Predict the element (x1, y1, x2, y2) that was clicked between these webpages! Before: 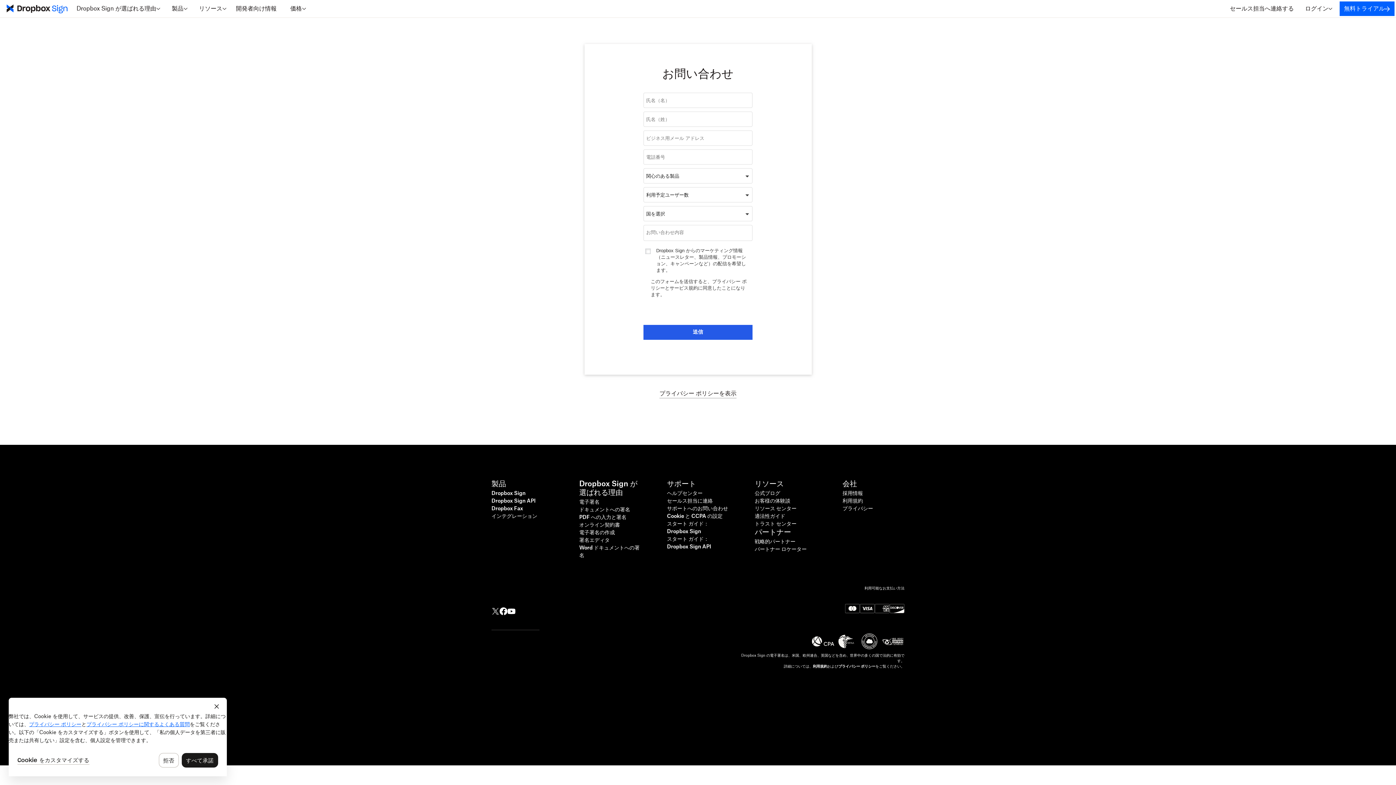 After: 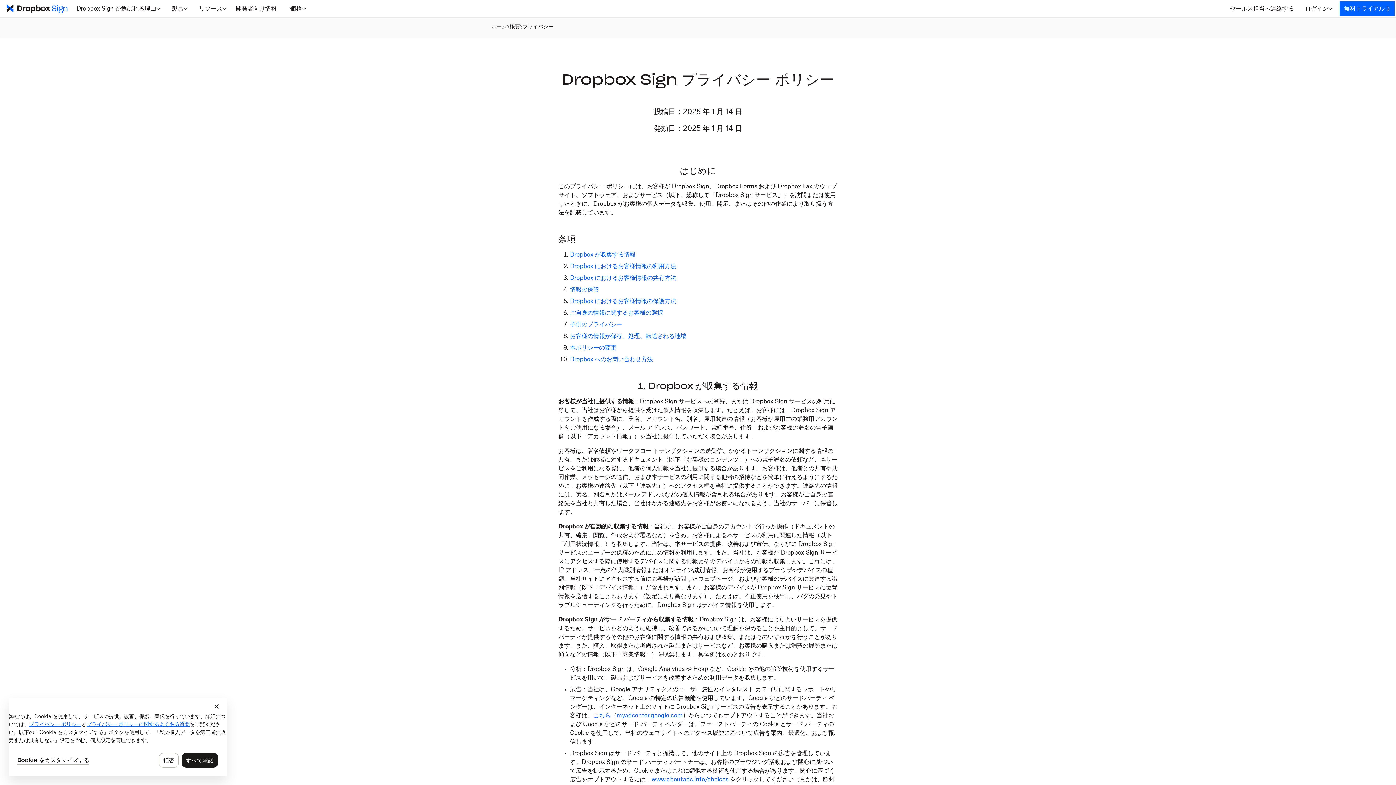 Action: bbox: (659, 389, 736, 398) label: プライバシー ポリシーを表示